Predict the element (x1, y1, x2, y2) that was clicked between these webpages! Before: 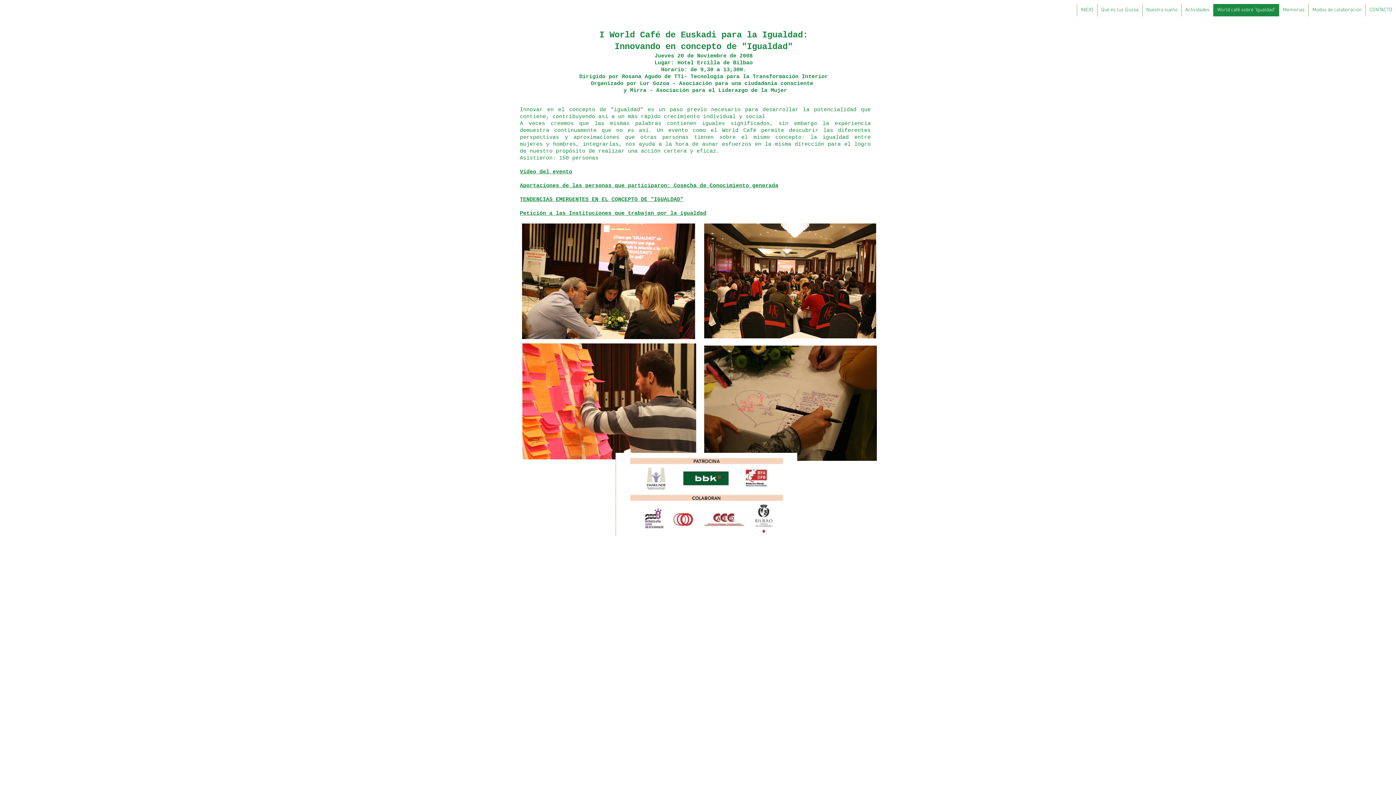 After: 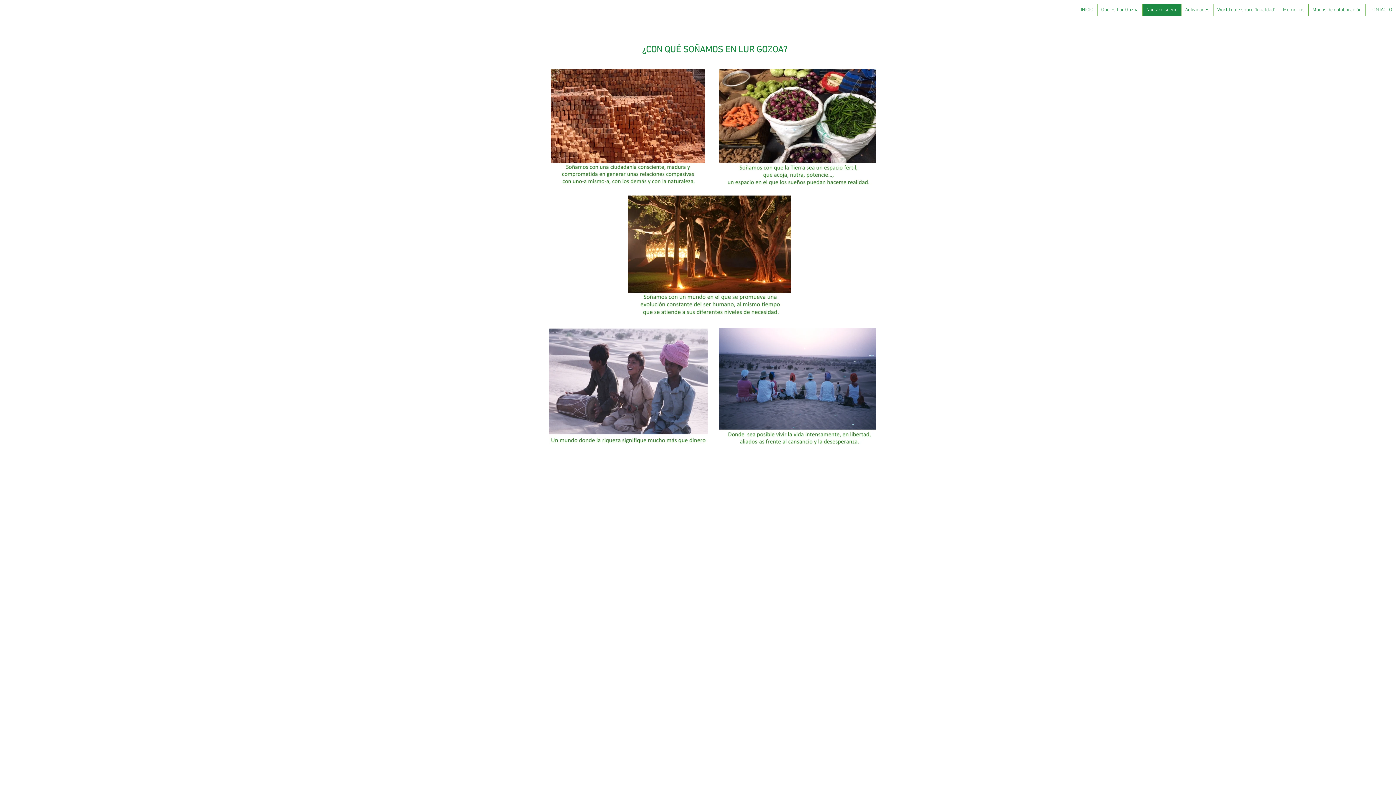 Action: label: Nuestro sueño bbox: (1142, 4, 1181, 16)